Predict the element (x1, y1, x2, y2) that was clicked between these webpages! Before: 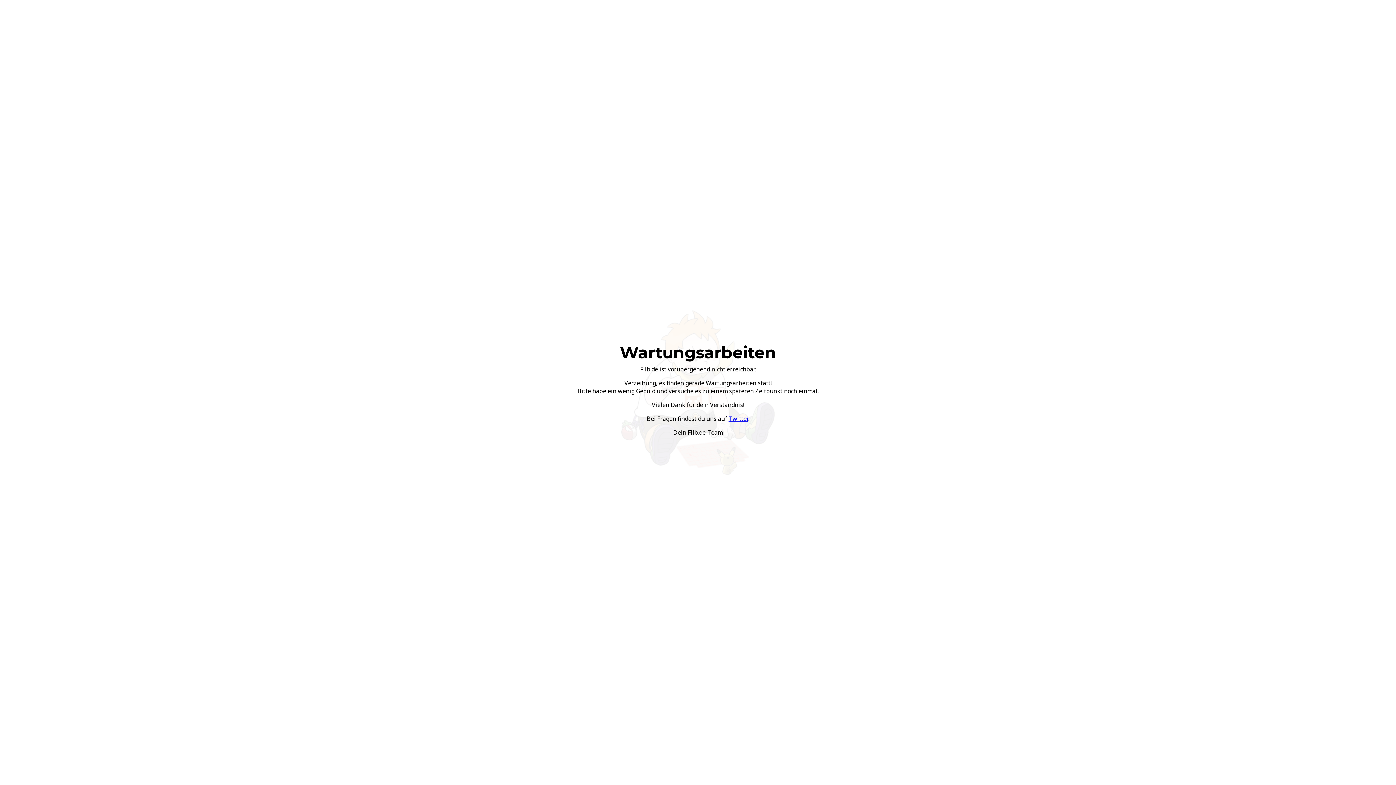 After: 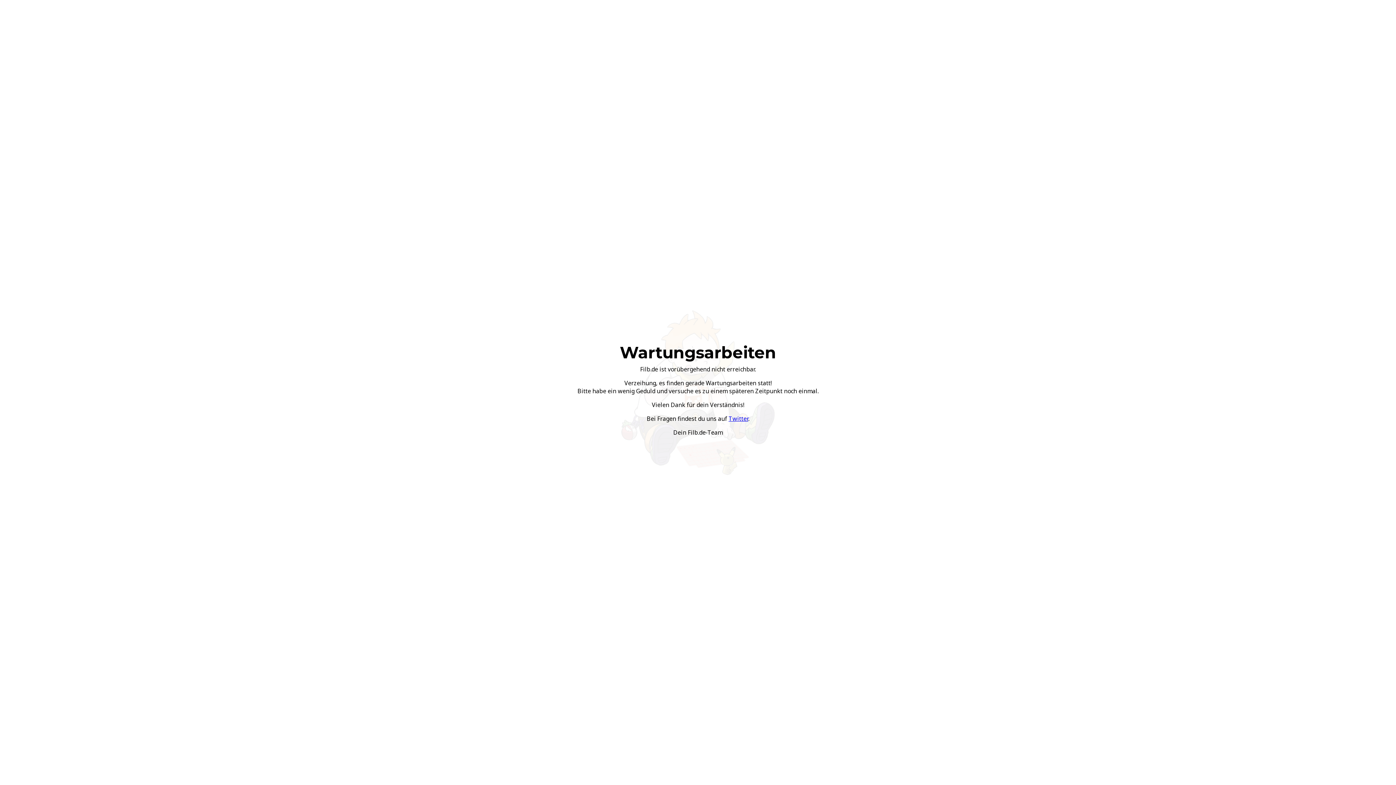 Action: bbox: (728, 414, 748, 422) label: Twitter